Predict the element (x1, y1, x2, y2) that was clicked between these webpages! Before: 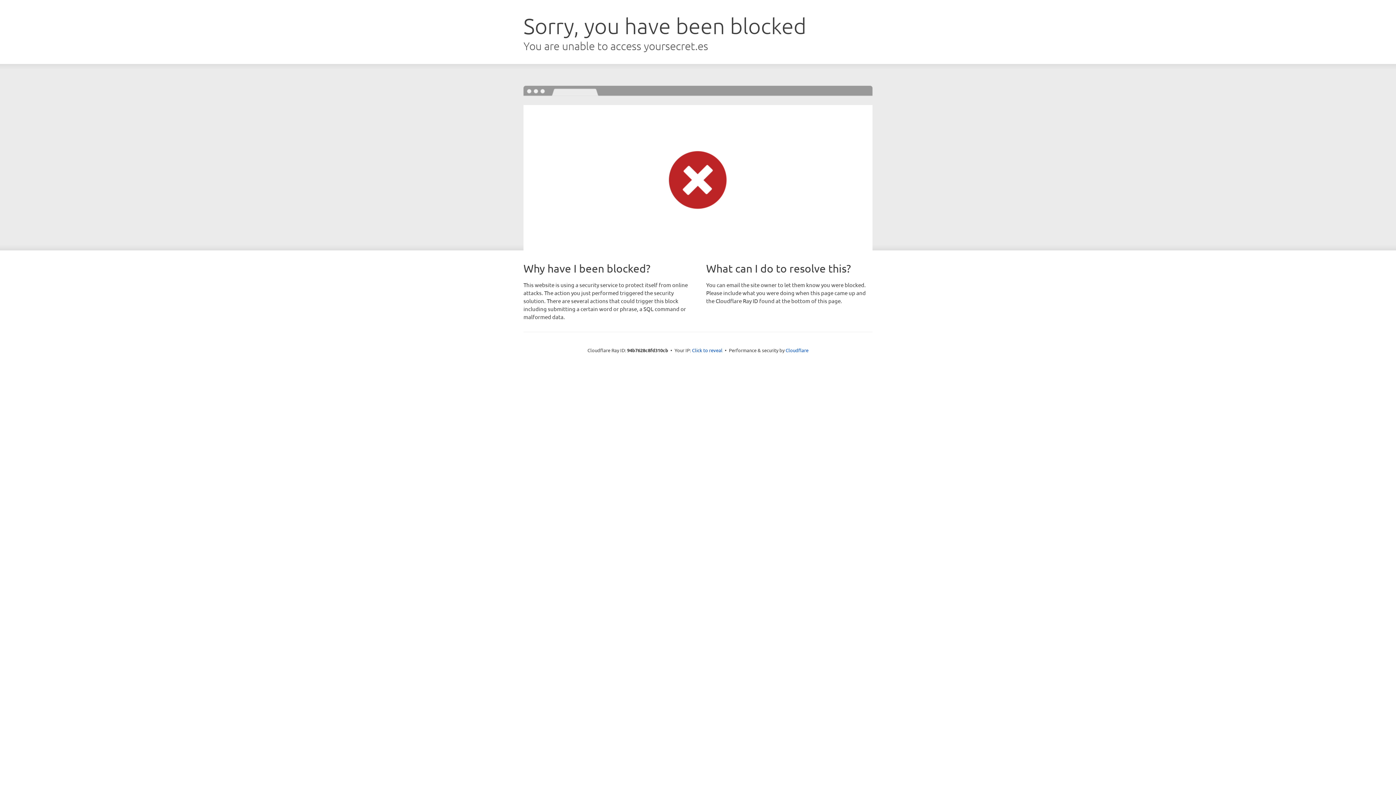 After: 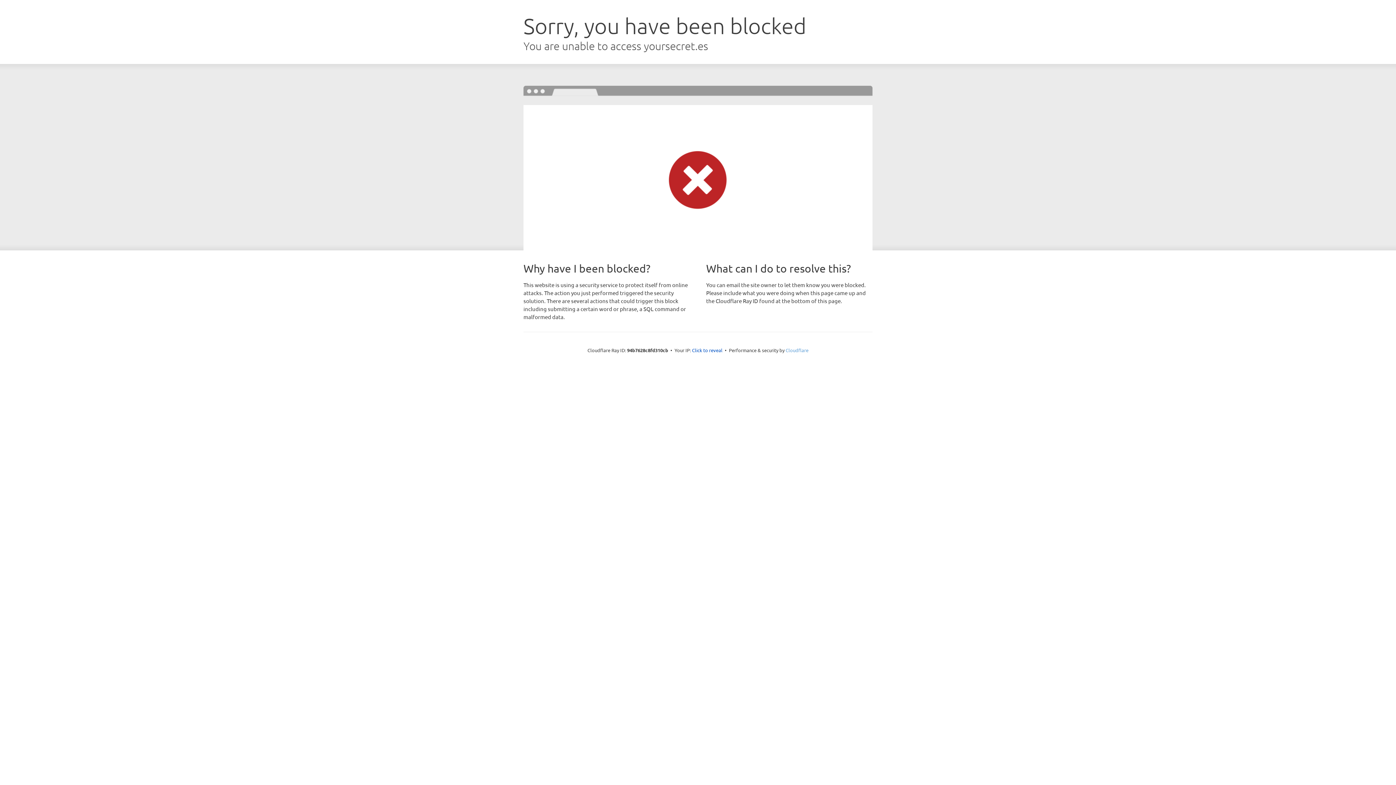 Action: label: Cloudflare bbox: (785, 347, 808, 353)